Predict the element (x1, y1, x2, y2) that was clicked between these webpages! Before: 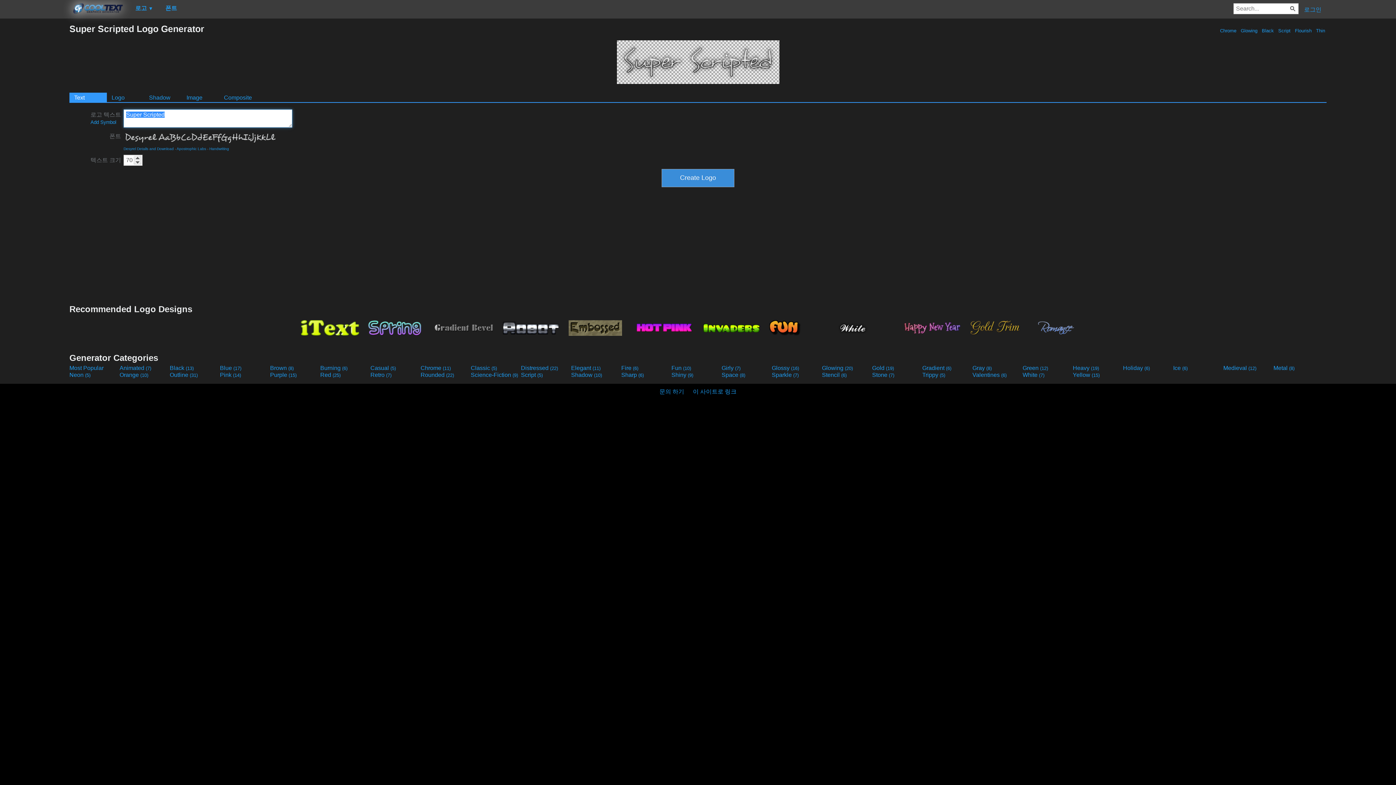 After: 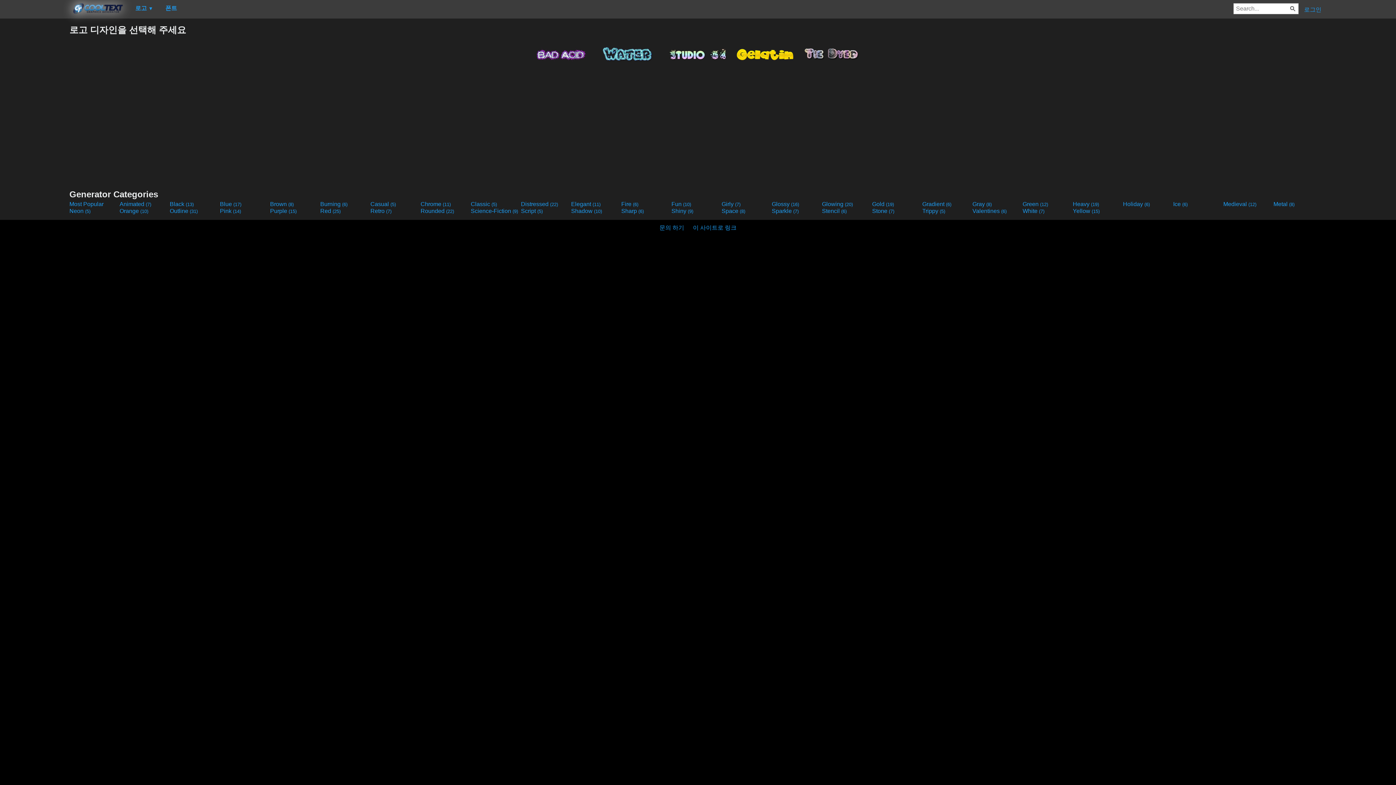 Action: label: Trippy (5) bbox: (922, 371, 971, 378)